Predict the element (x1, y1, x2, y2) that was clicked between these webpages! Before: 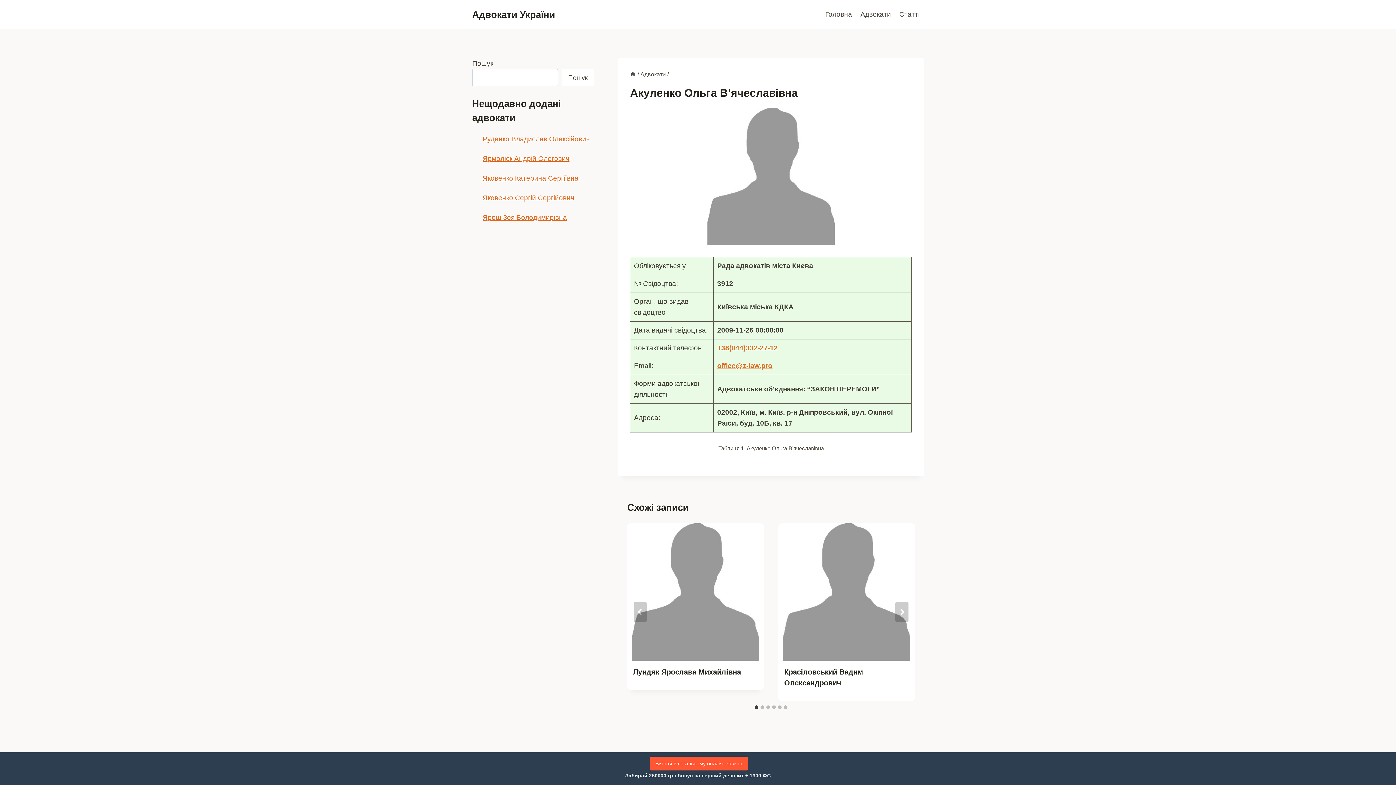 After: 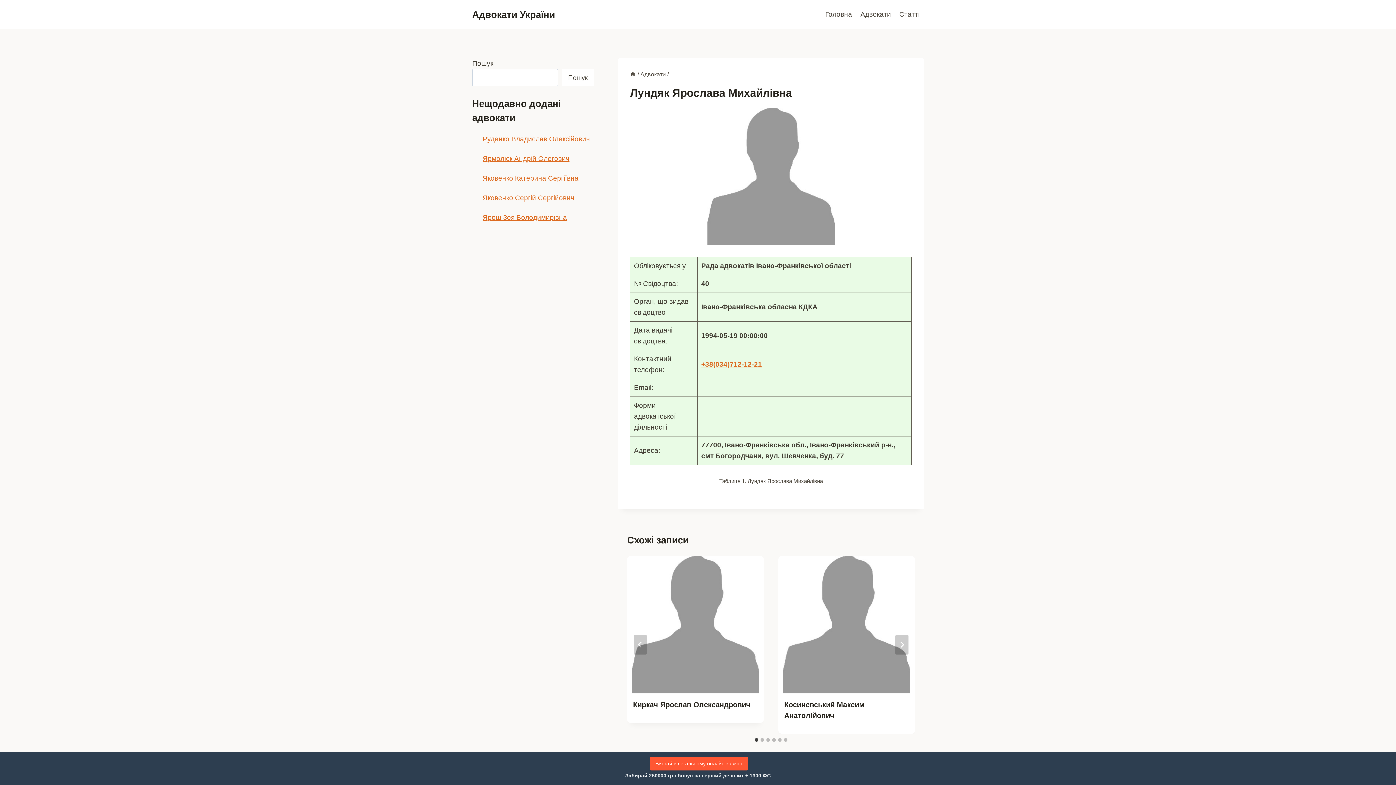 Action: bbox: (627, 523, 764, 660)